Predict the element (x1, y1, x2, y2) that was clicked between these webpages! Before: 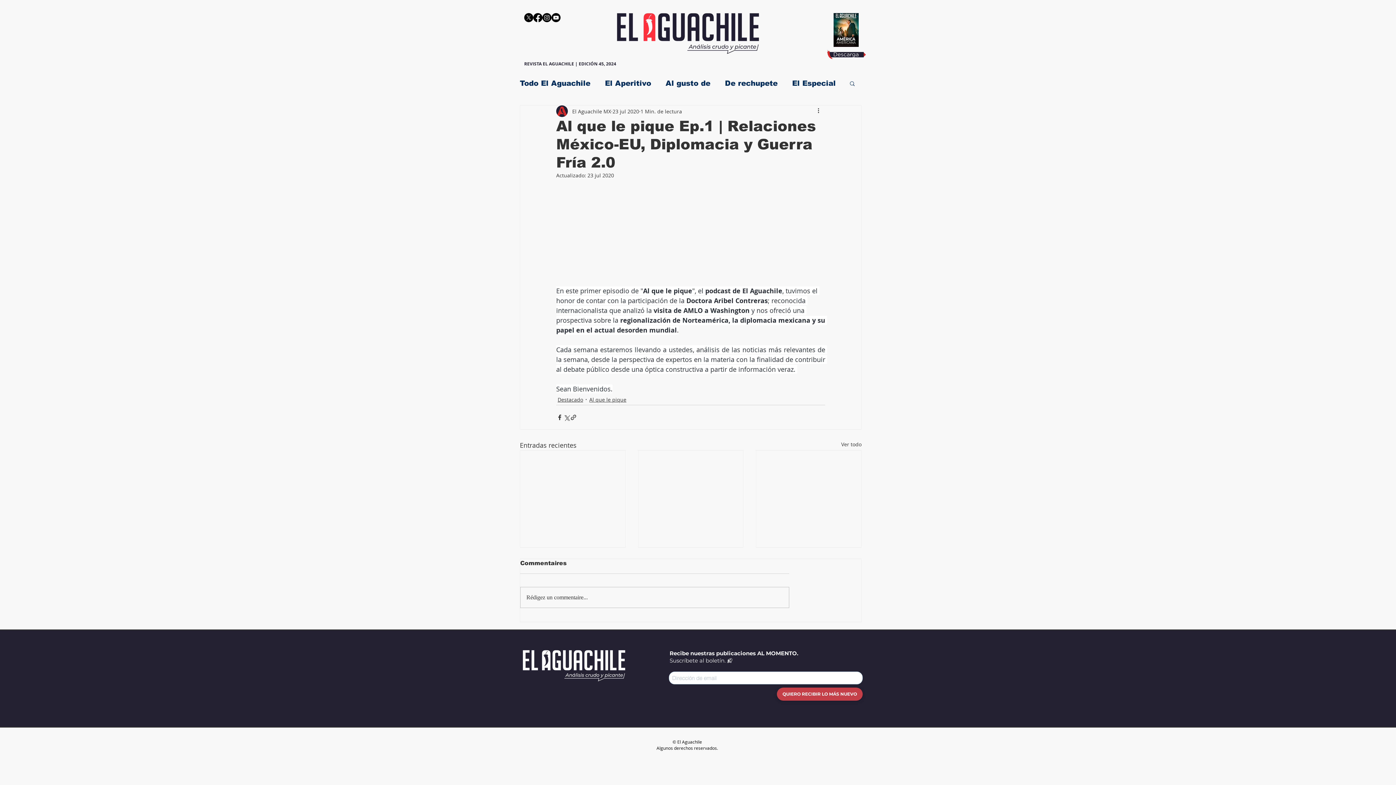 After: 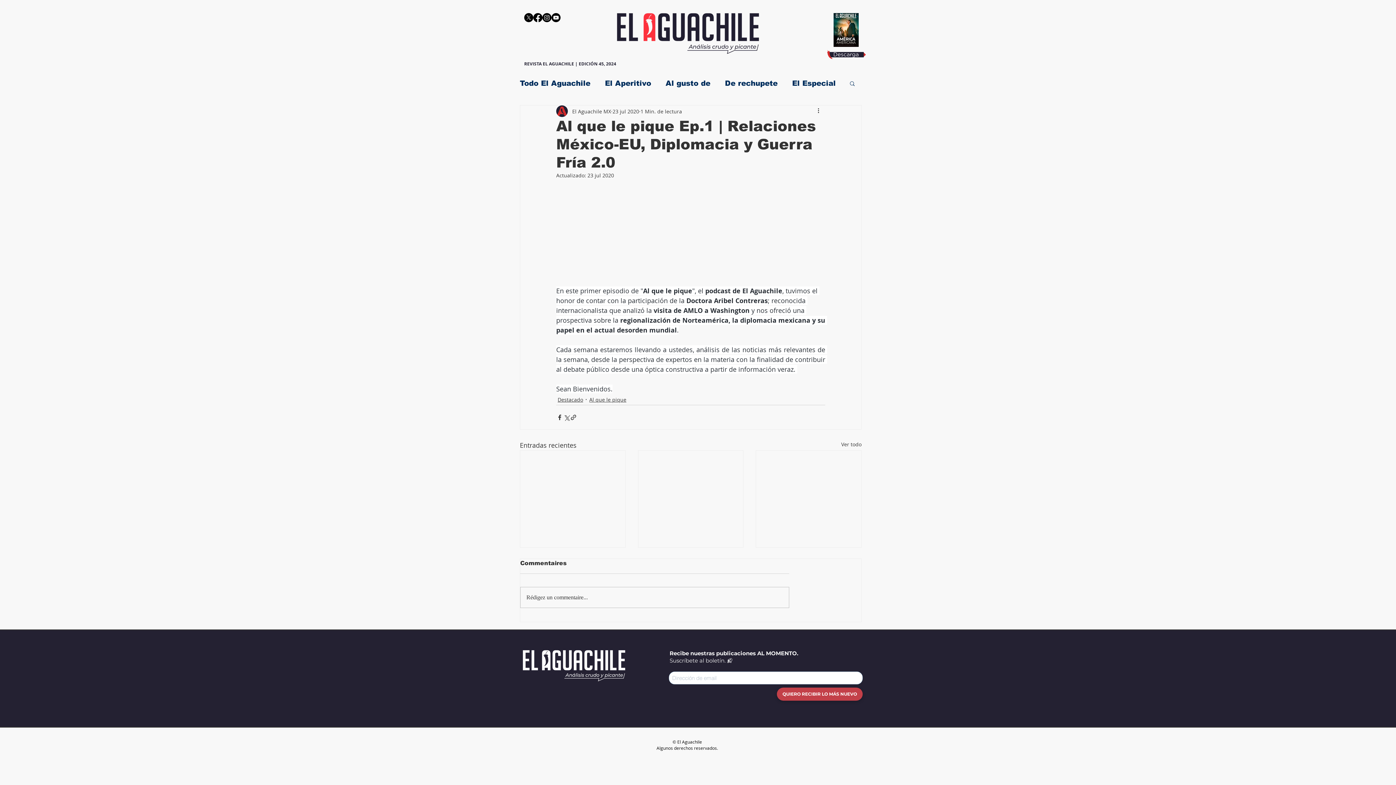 Action: bbox: (533, 13, 542, 22) label: Facebook